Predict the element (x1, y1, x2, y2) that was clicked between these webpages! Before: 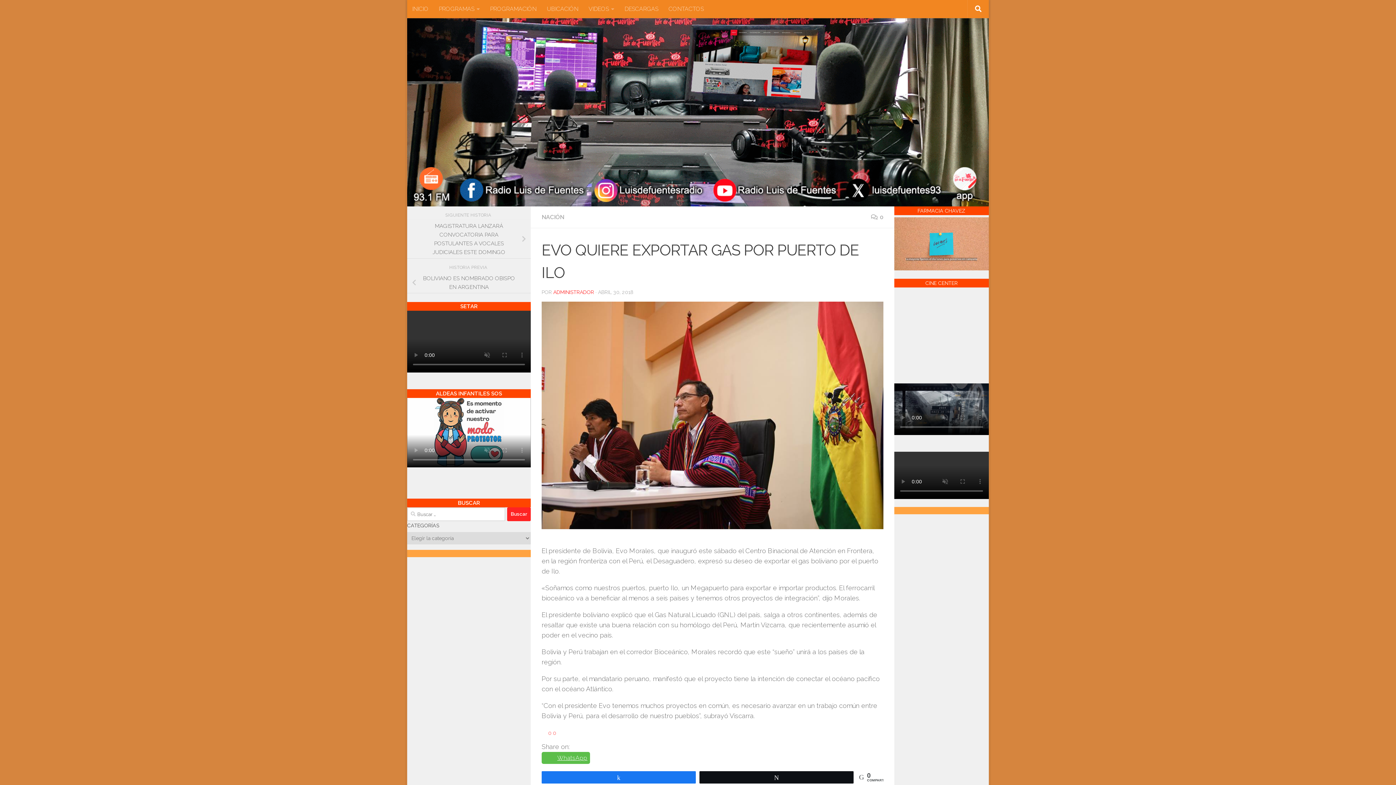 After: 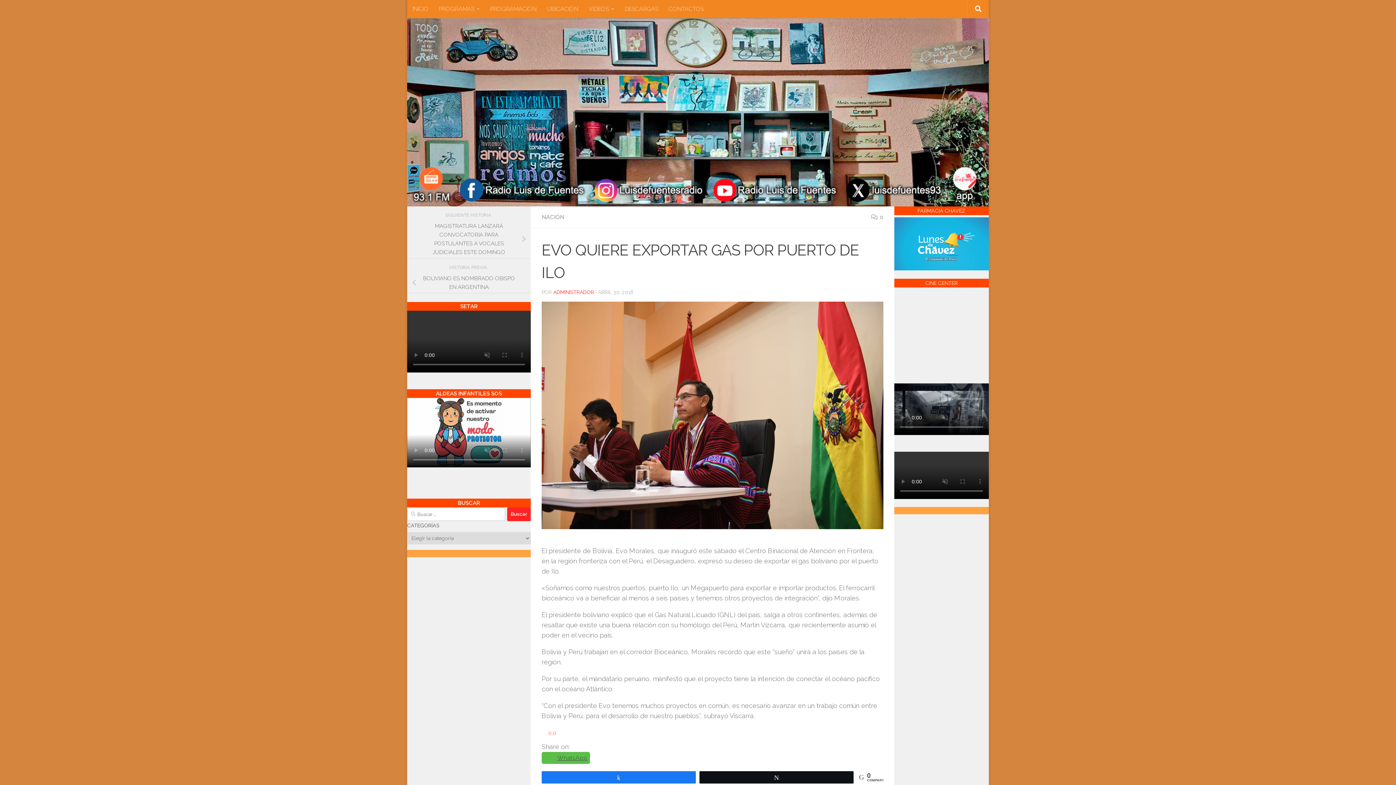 Action: bbox: (541, 752, 590, 764) label: WhatsApp